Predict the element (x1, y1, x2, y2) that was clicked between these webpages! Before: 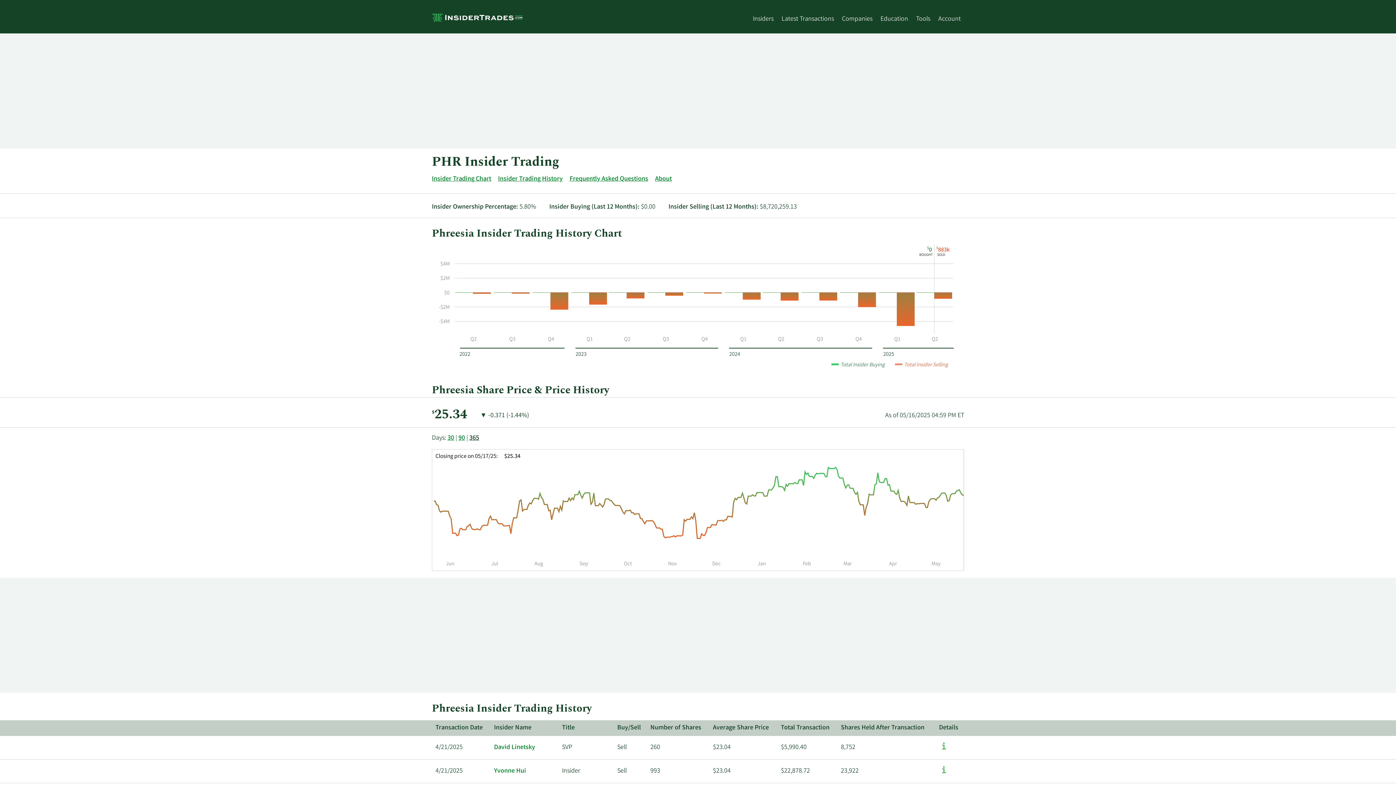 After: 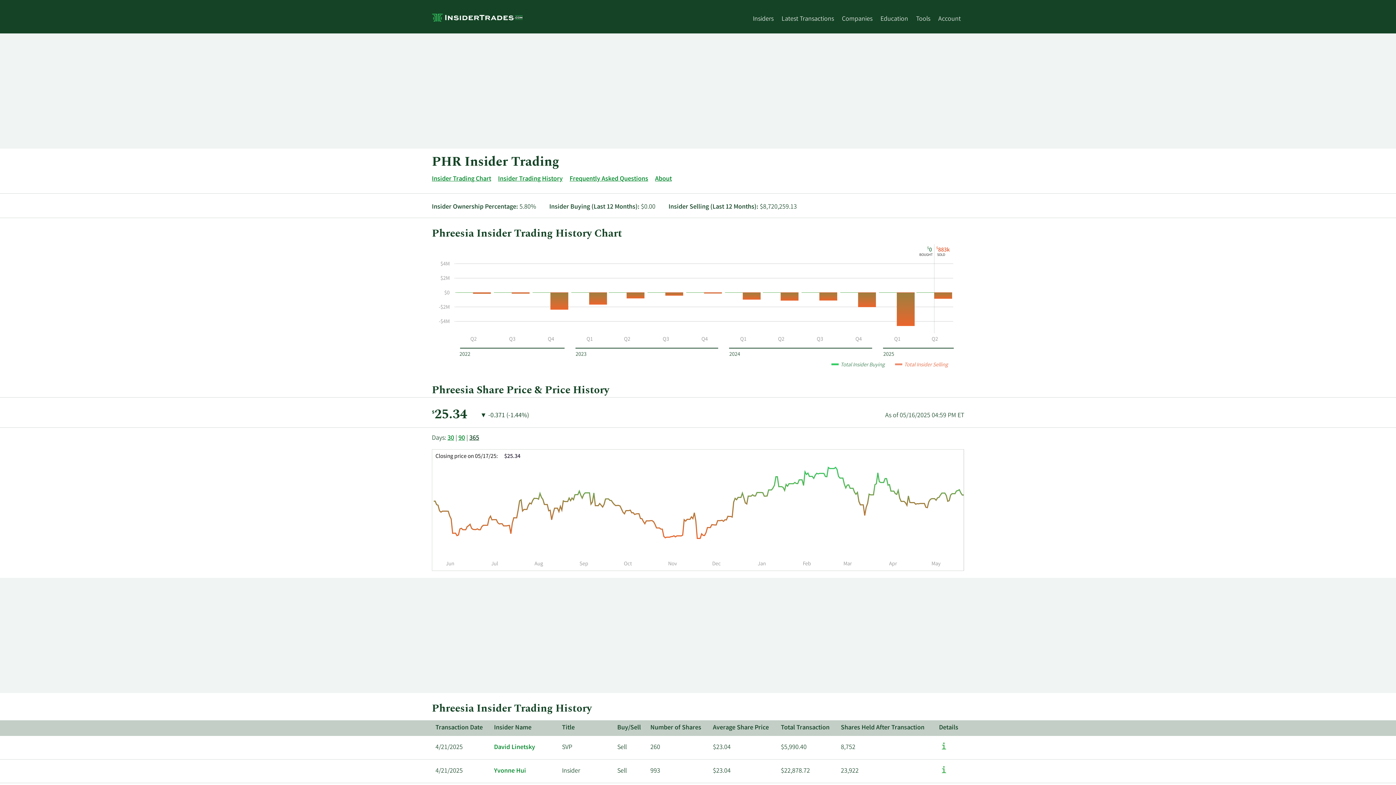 Action: bbox: (939, 745, 949, 755)